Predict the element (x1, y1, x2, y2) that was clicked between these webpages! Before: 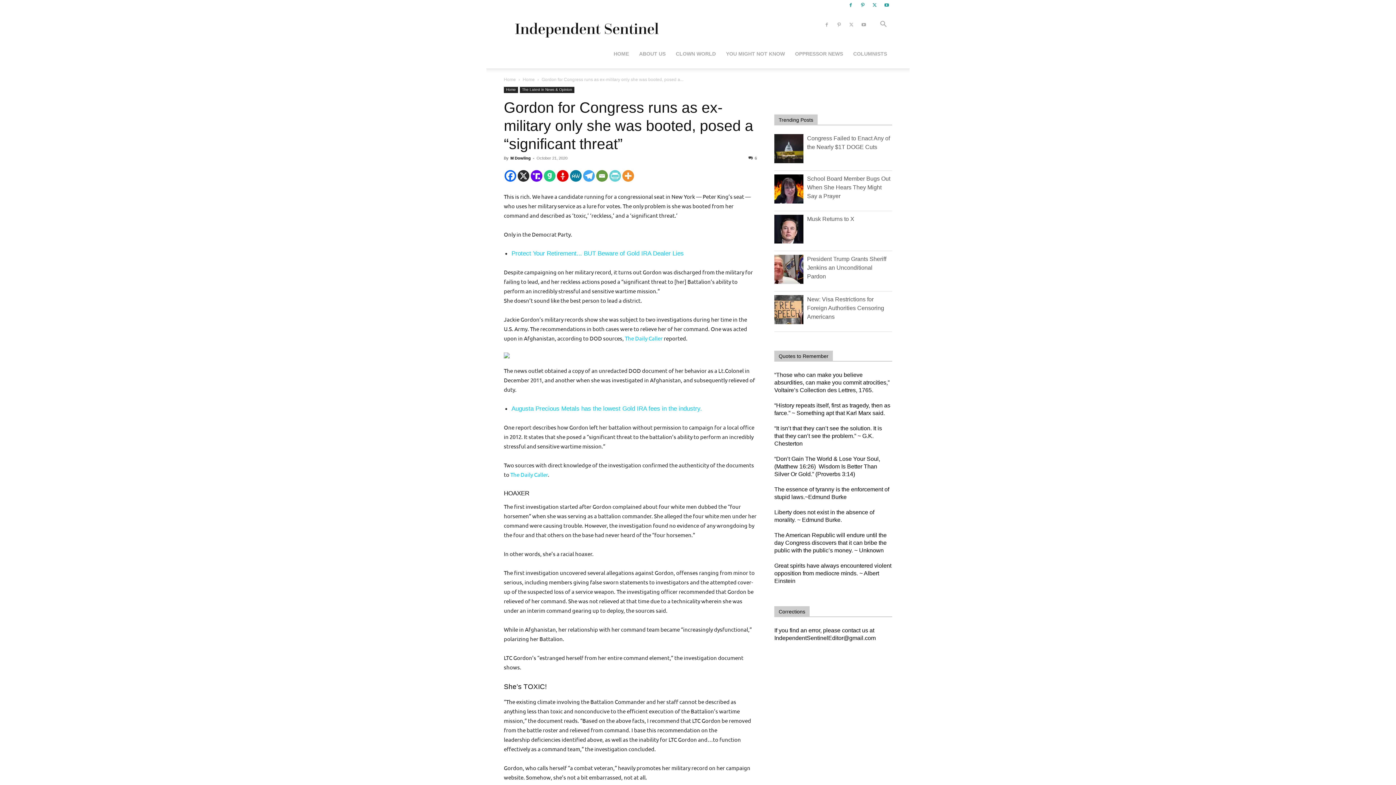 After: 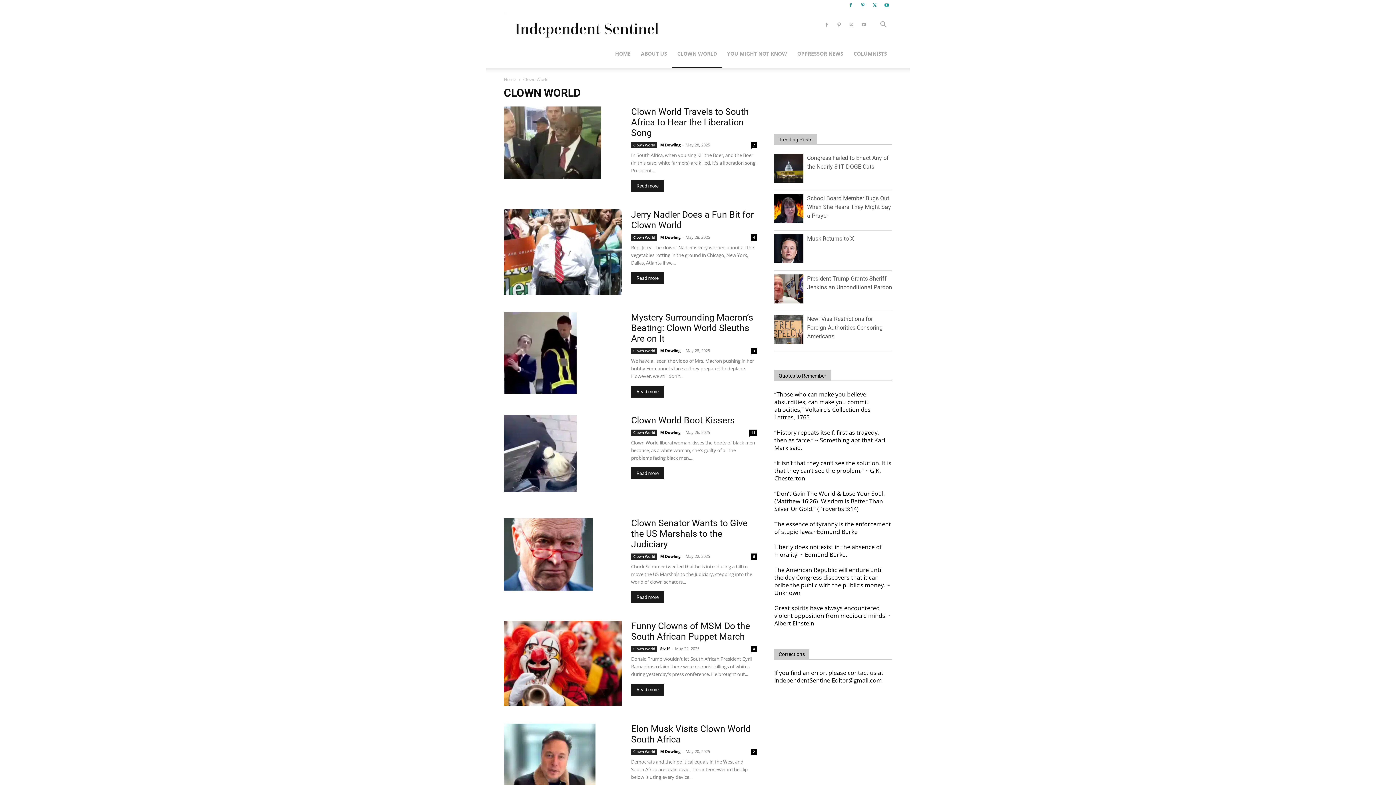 Action: label: CLOWN WORLD bbox: (670, 39, 721, 68)